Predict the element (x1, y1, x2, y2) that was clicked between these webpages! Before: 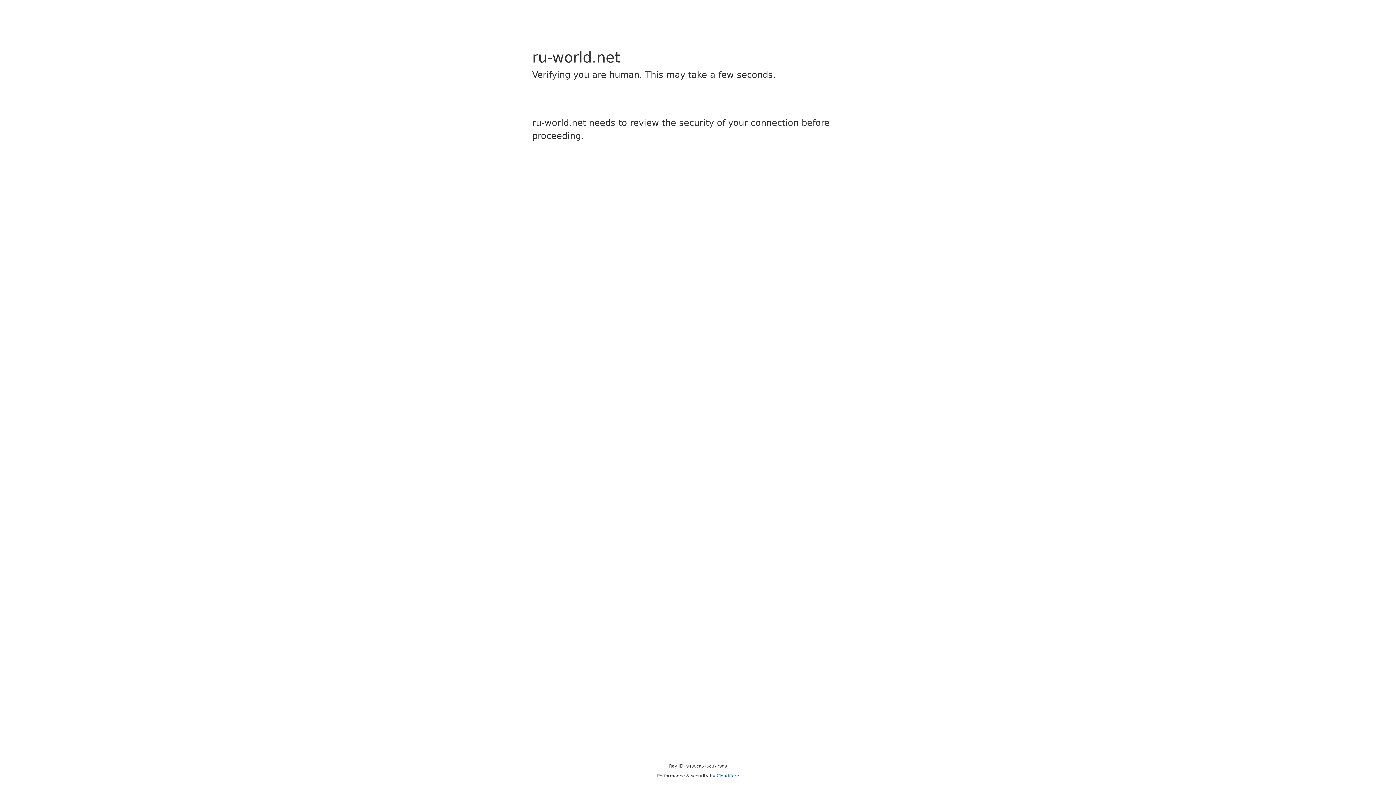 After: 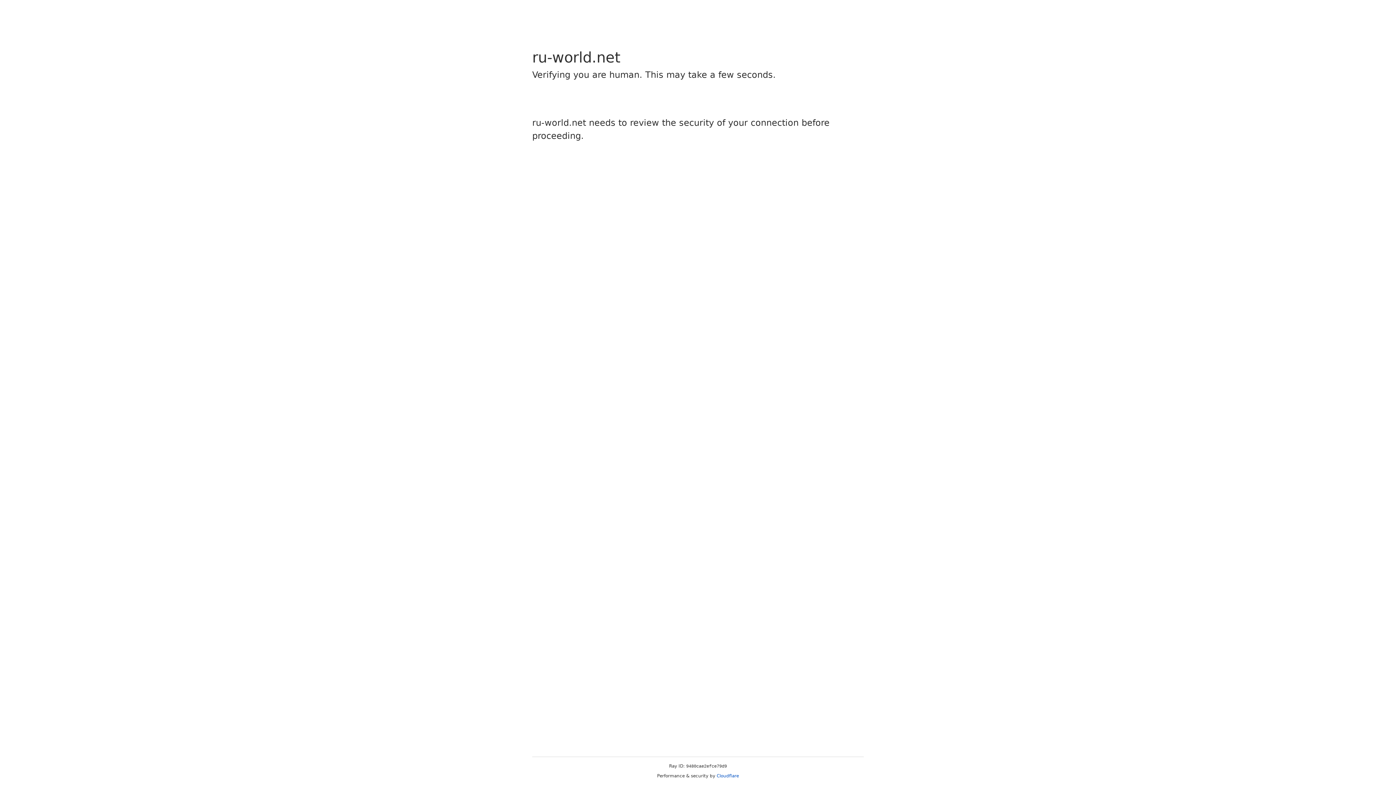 Action: bbox: (716, 773, 739, 778) label: Cloudflare